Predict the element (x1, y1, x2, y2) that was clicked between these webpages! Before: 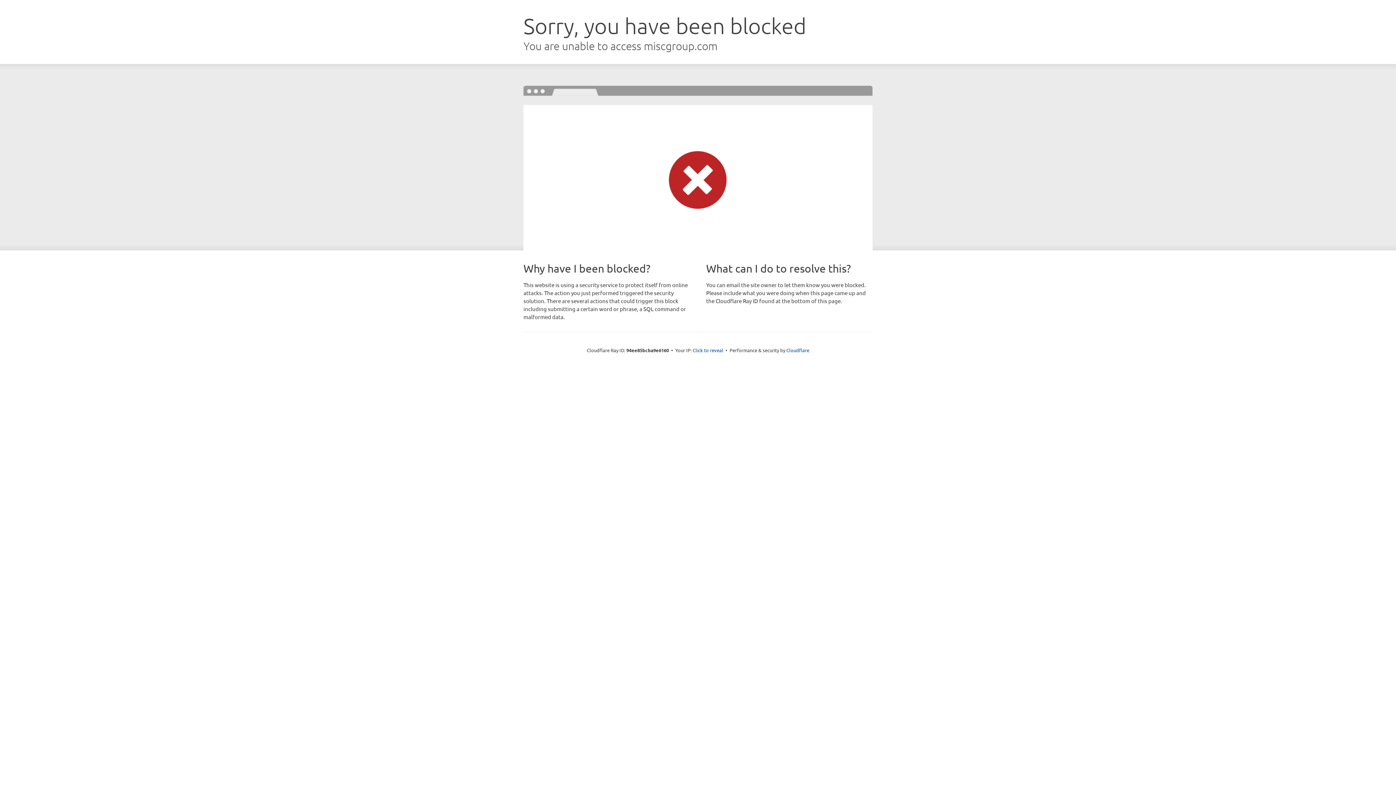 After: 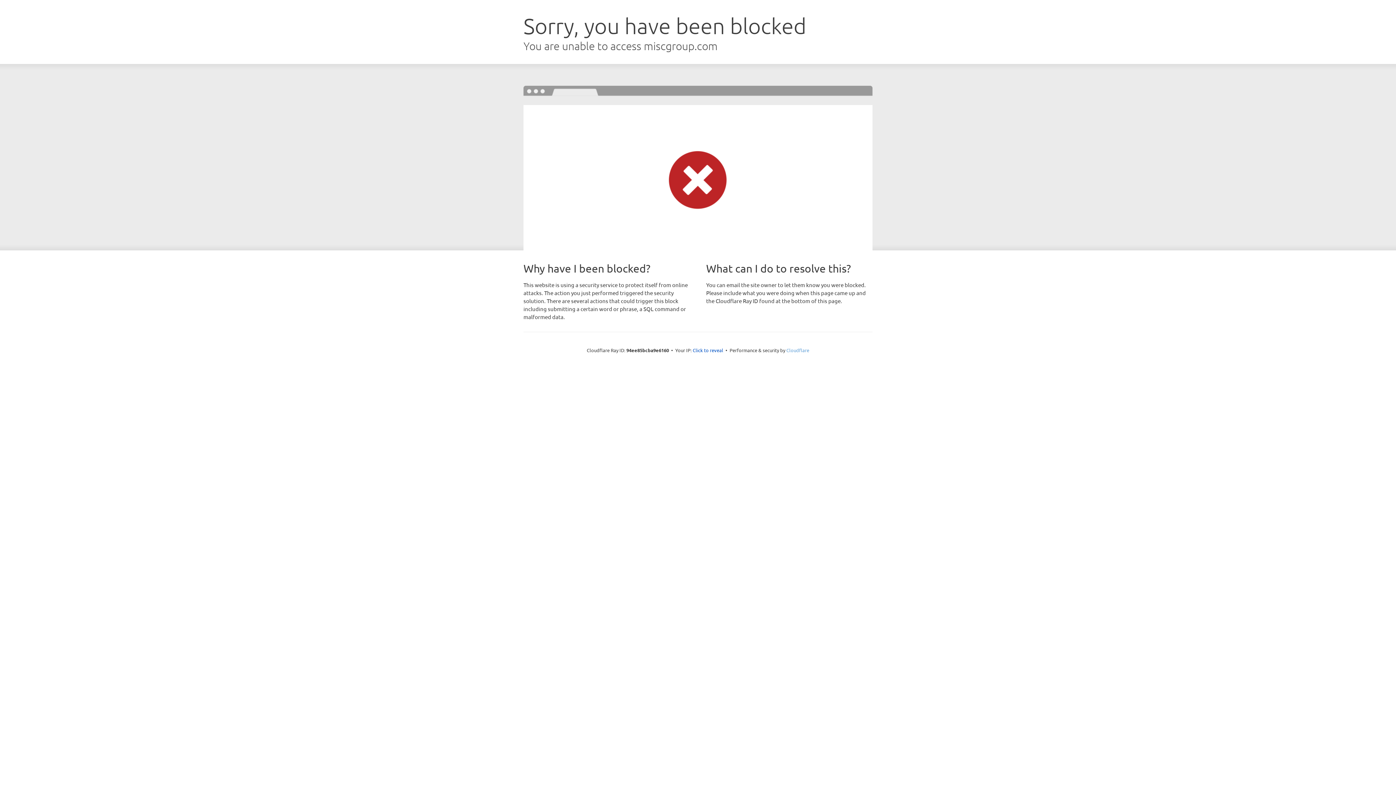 Action: label: Cloudflare bbox: (786, 347, 809, 353)